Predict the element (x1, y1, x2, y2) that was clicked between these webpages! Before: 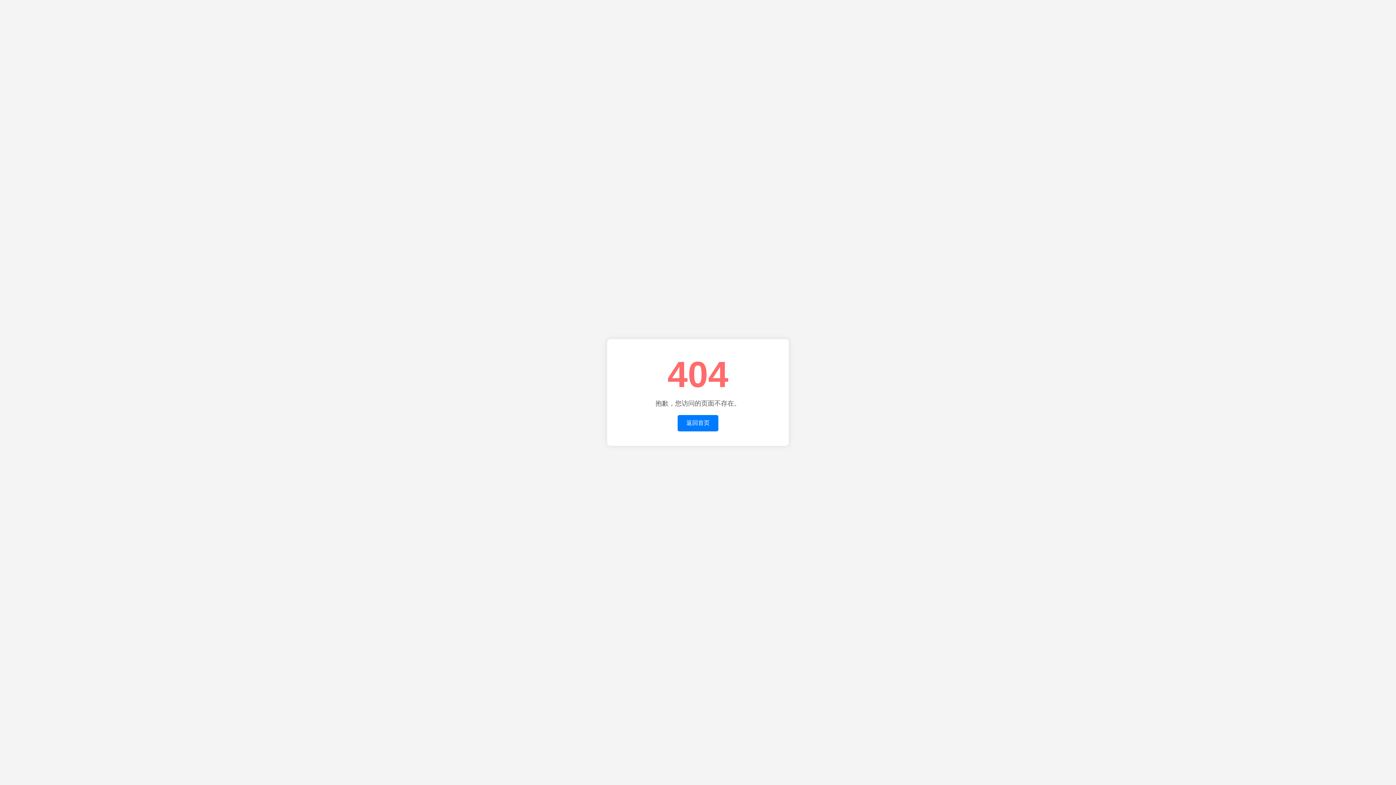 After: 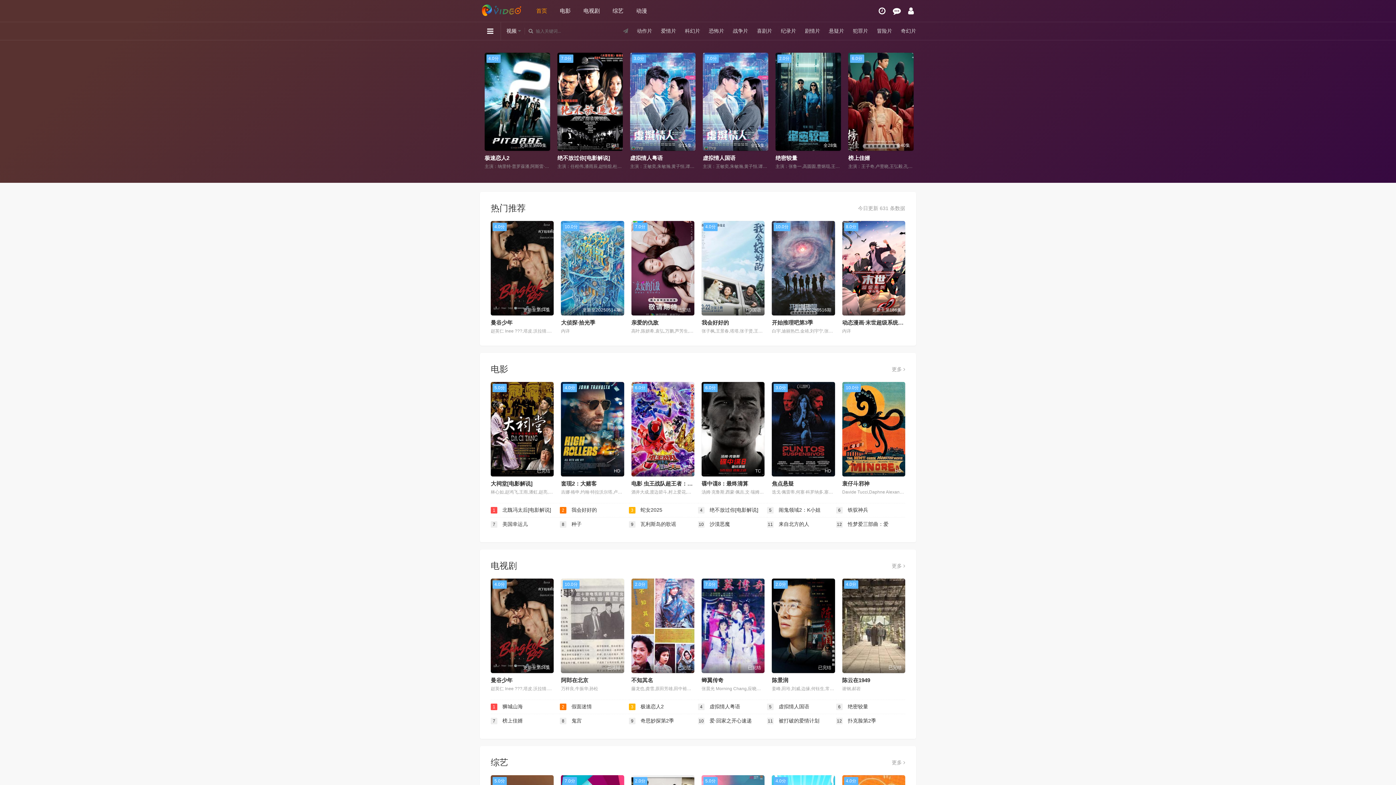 Action: label: 返回首页 bbox: (677, 415, 718, 431)